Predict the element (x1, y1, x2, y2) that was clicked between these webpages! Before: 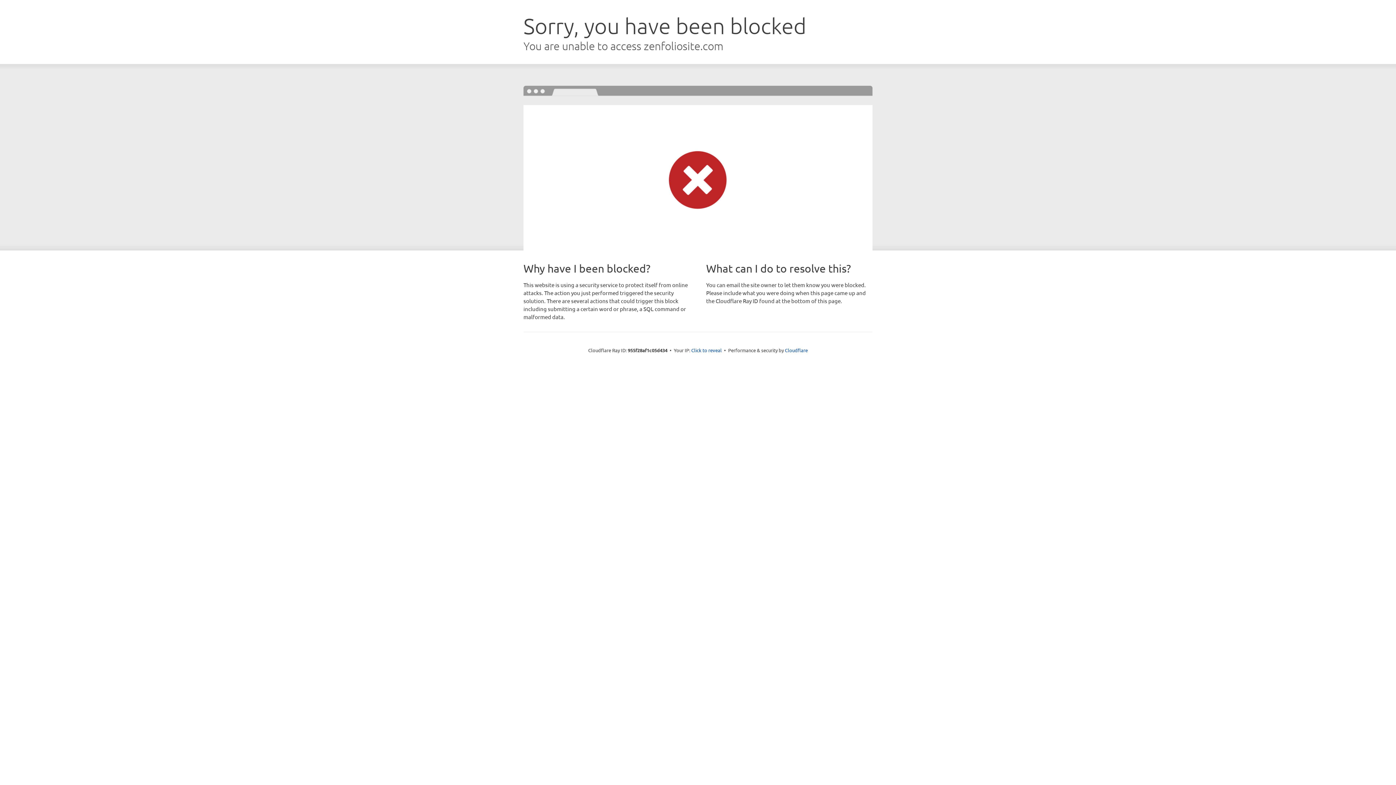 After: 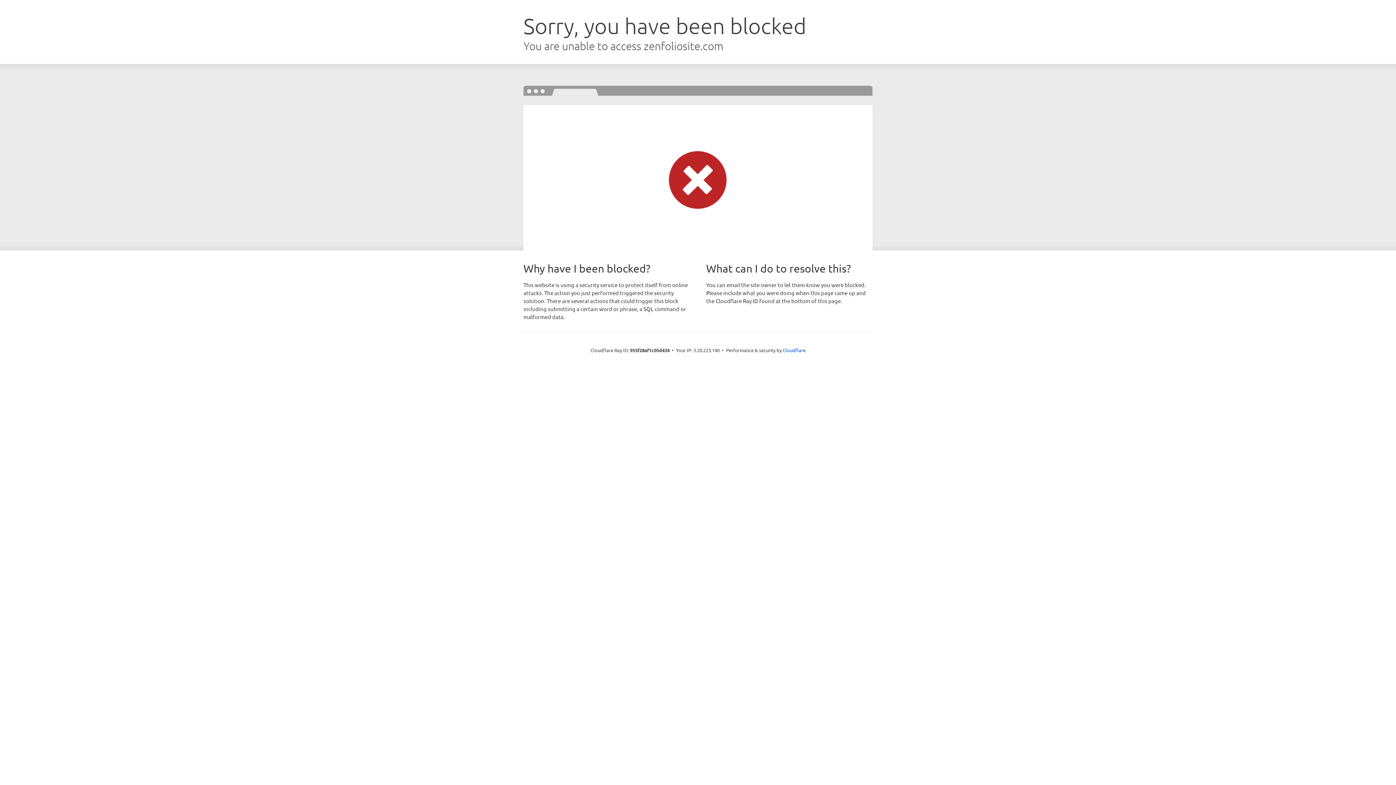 Action: label: Click to reveal bbox: (691, 346, 722, 353)